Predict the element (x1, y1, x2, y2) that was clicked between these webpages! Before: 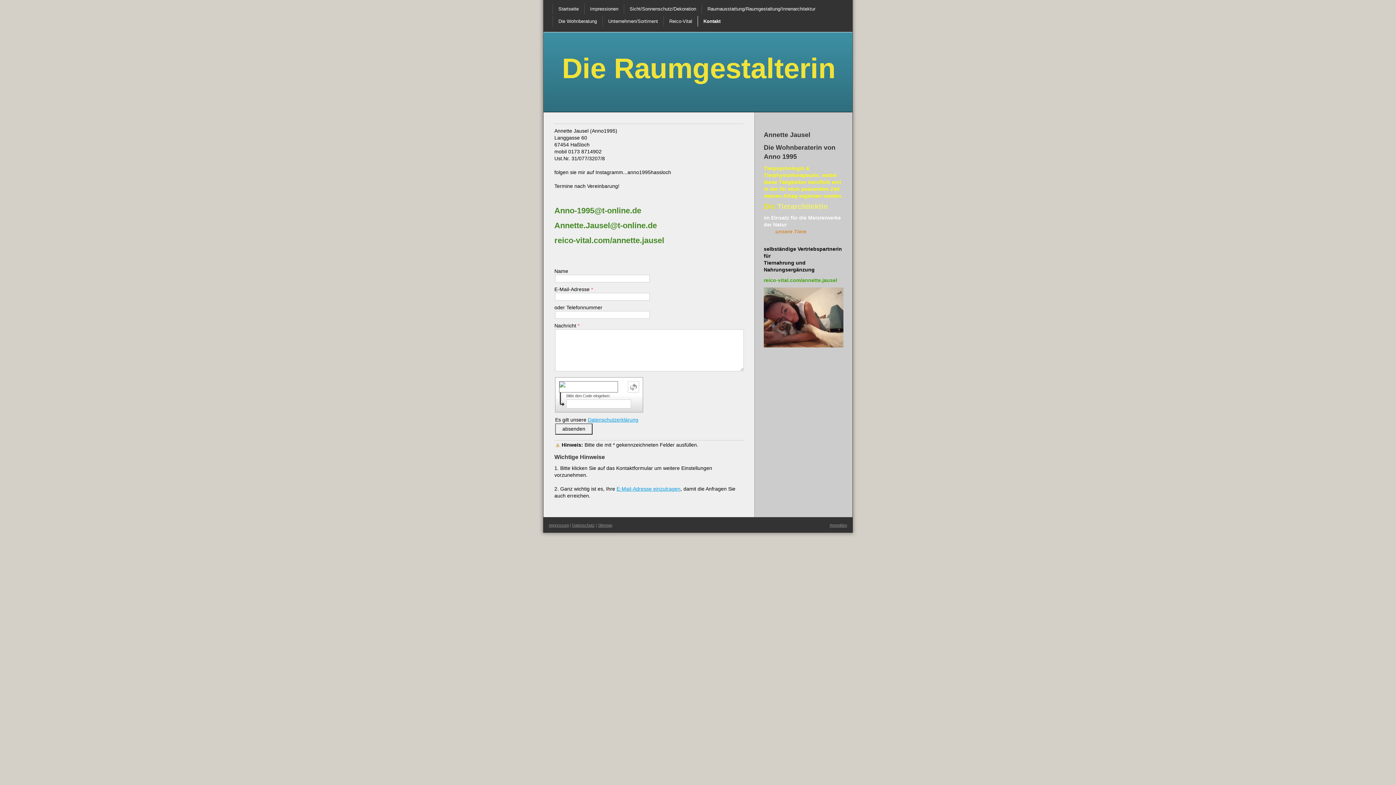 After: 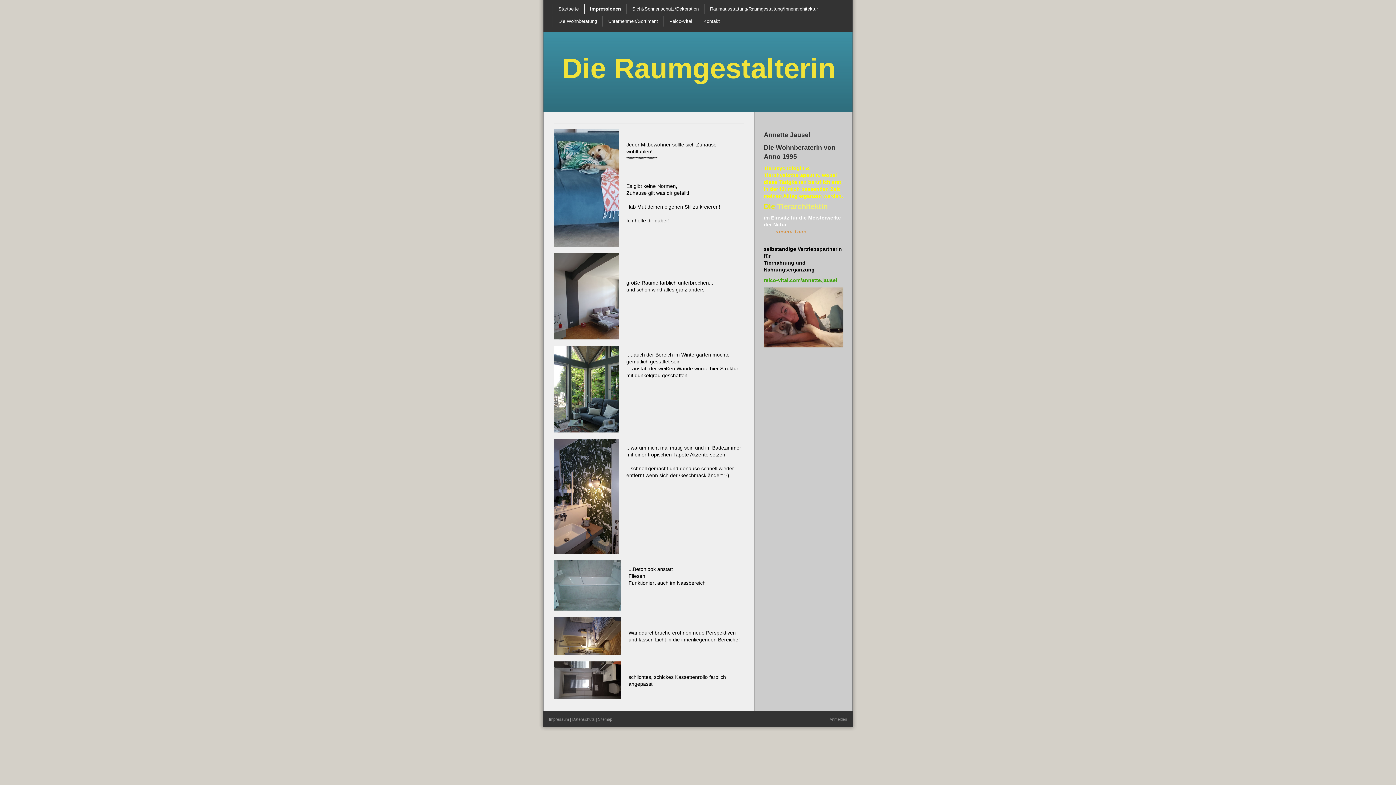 Action: label: Impressionen bbox: (584, 3, 624, 14)